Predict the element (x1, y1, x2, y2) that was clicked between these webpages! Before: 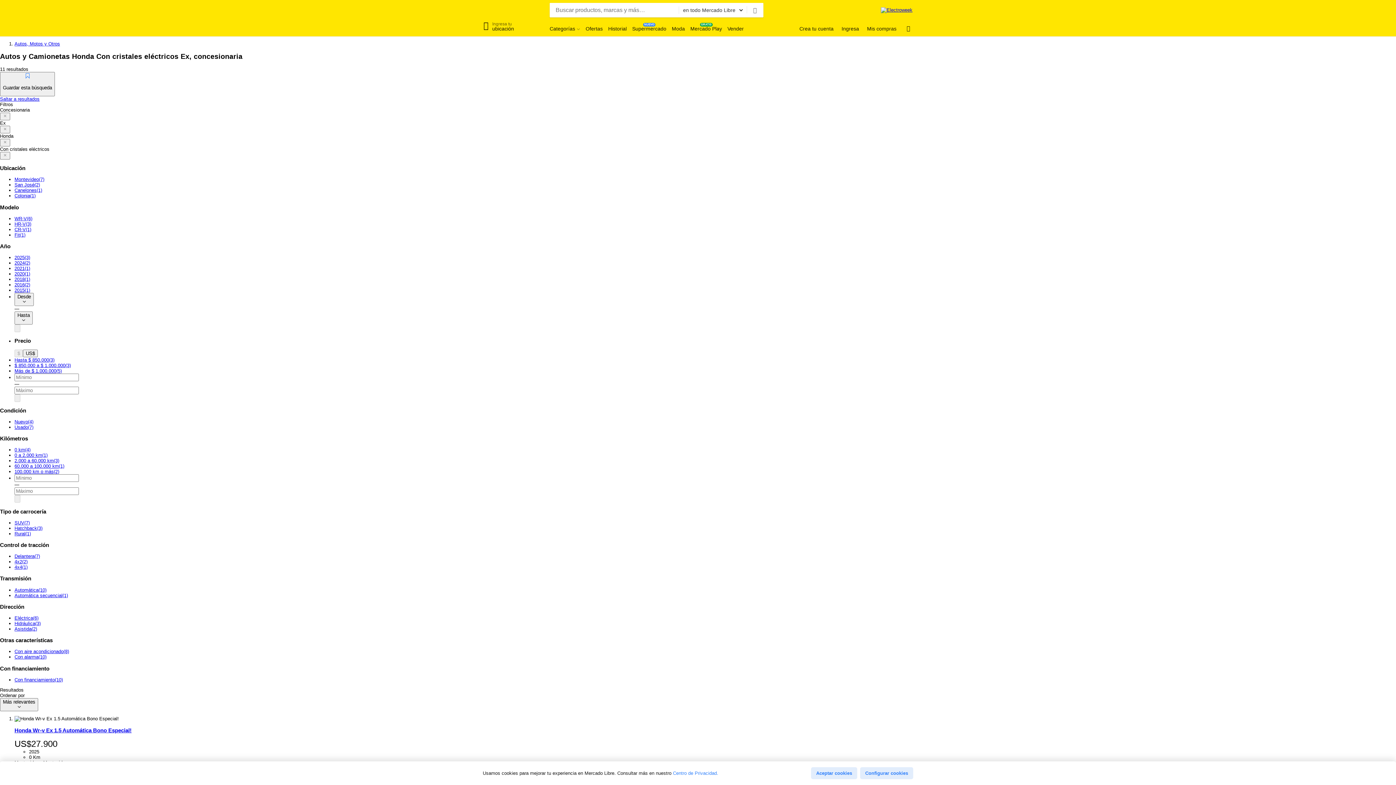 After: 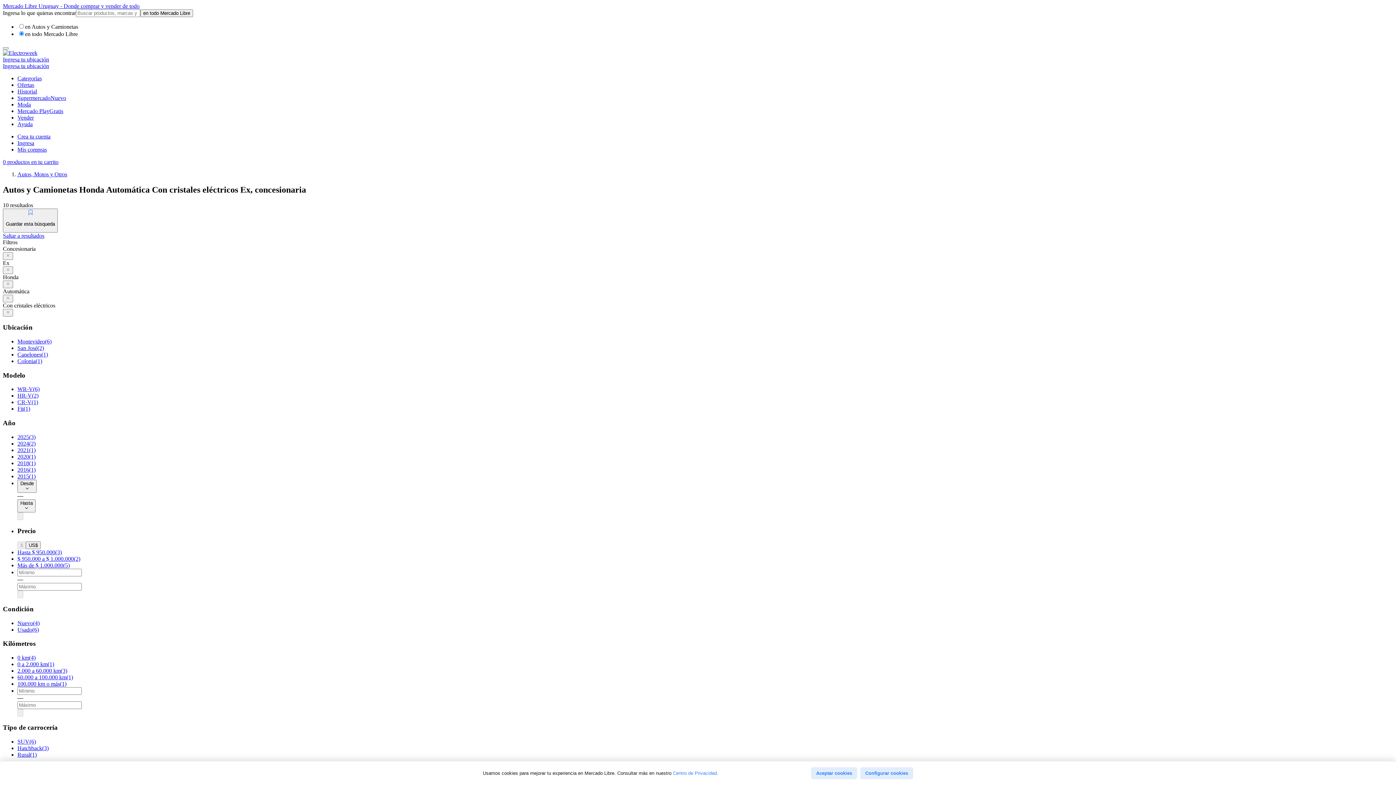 Action: label: Automática, 10 resultados bbox: (14, 587, 46, 592)